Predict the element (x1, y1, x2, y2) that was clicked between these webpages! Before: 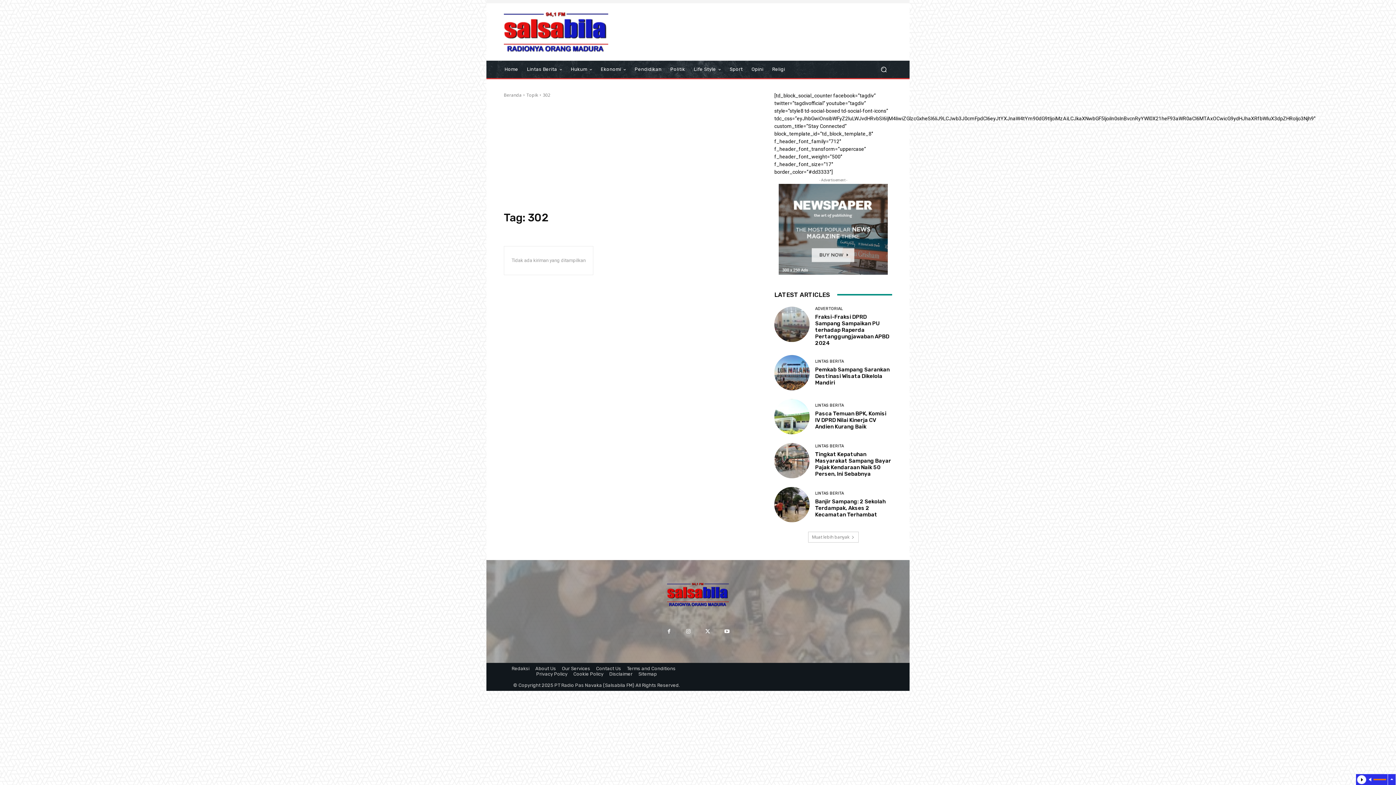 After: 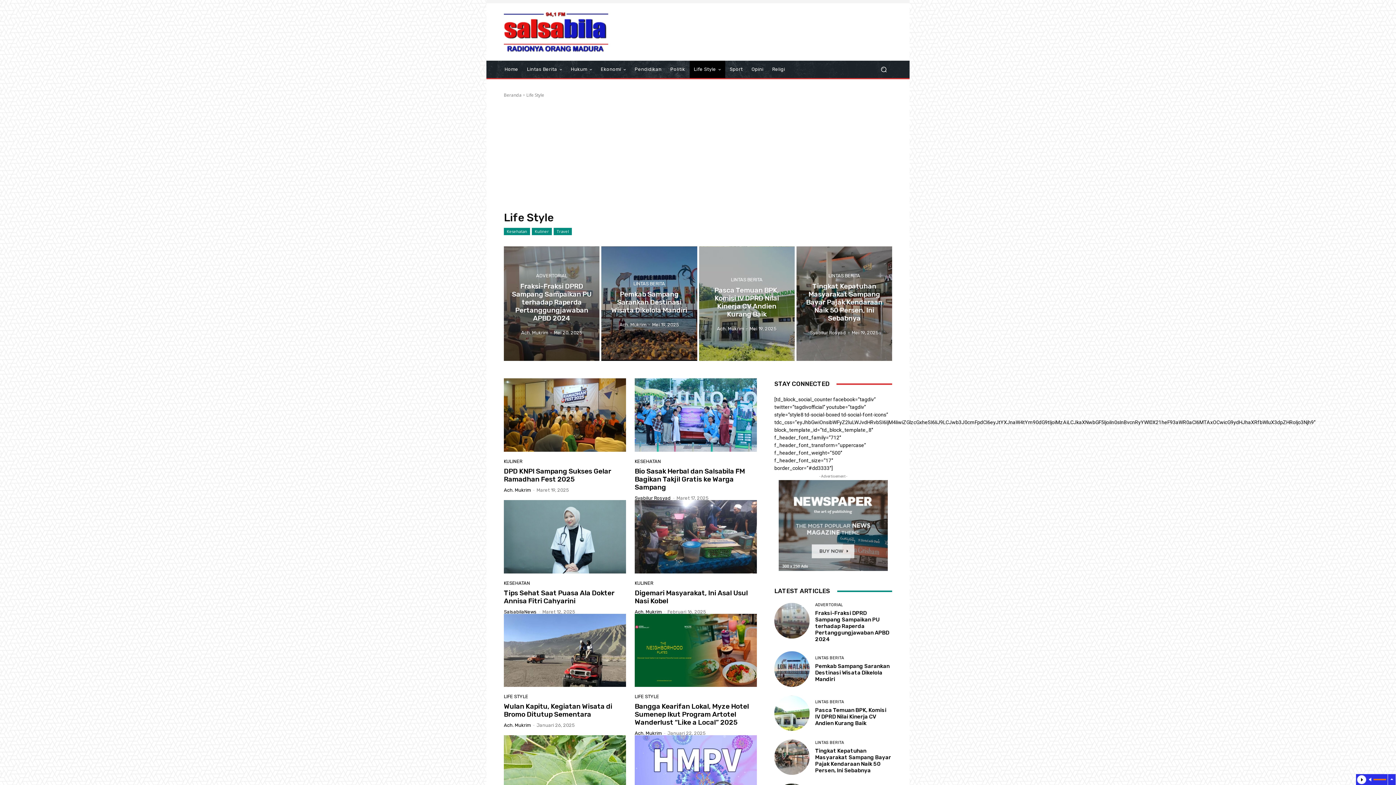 Action: bbox: (689, 60, 725, 78) label: Life Style